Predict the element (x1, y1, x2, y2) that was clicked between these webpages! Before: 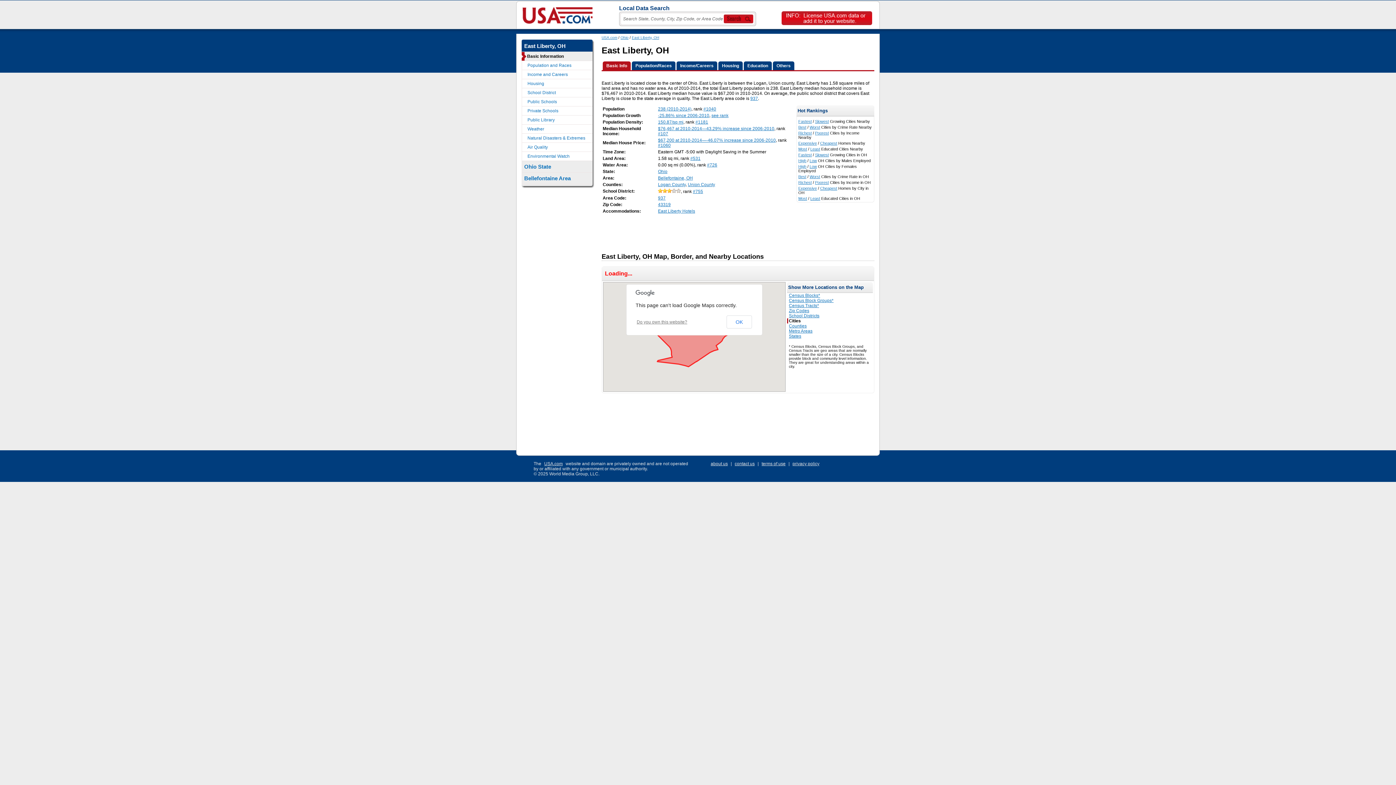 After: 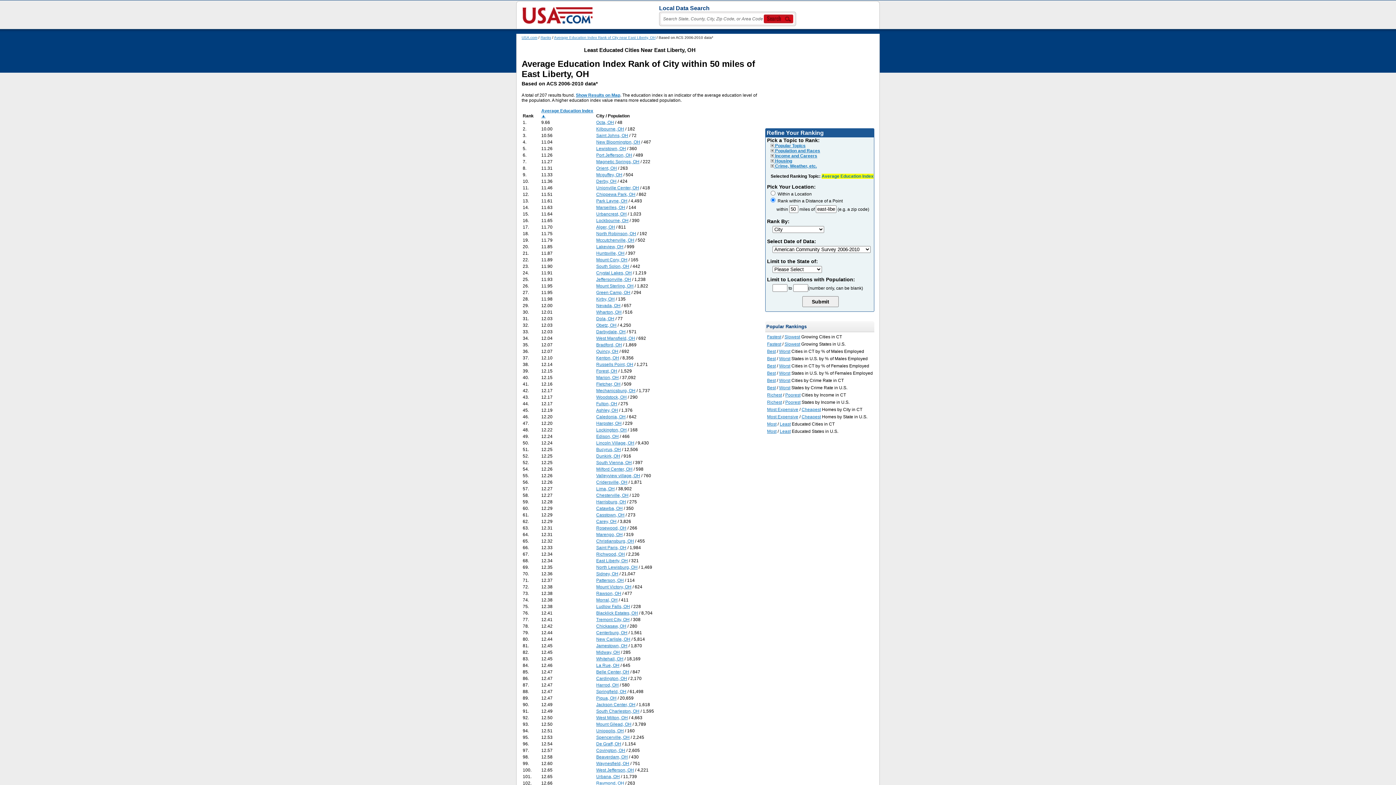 Action: bbox: (810, 146, 820, 151) label: Least